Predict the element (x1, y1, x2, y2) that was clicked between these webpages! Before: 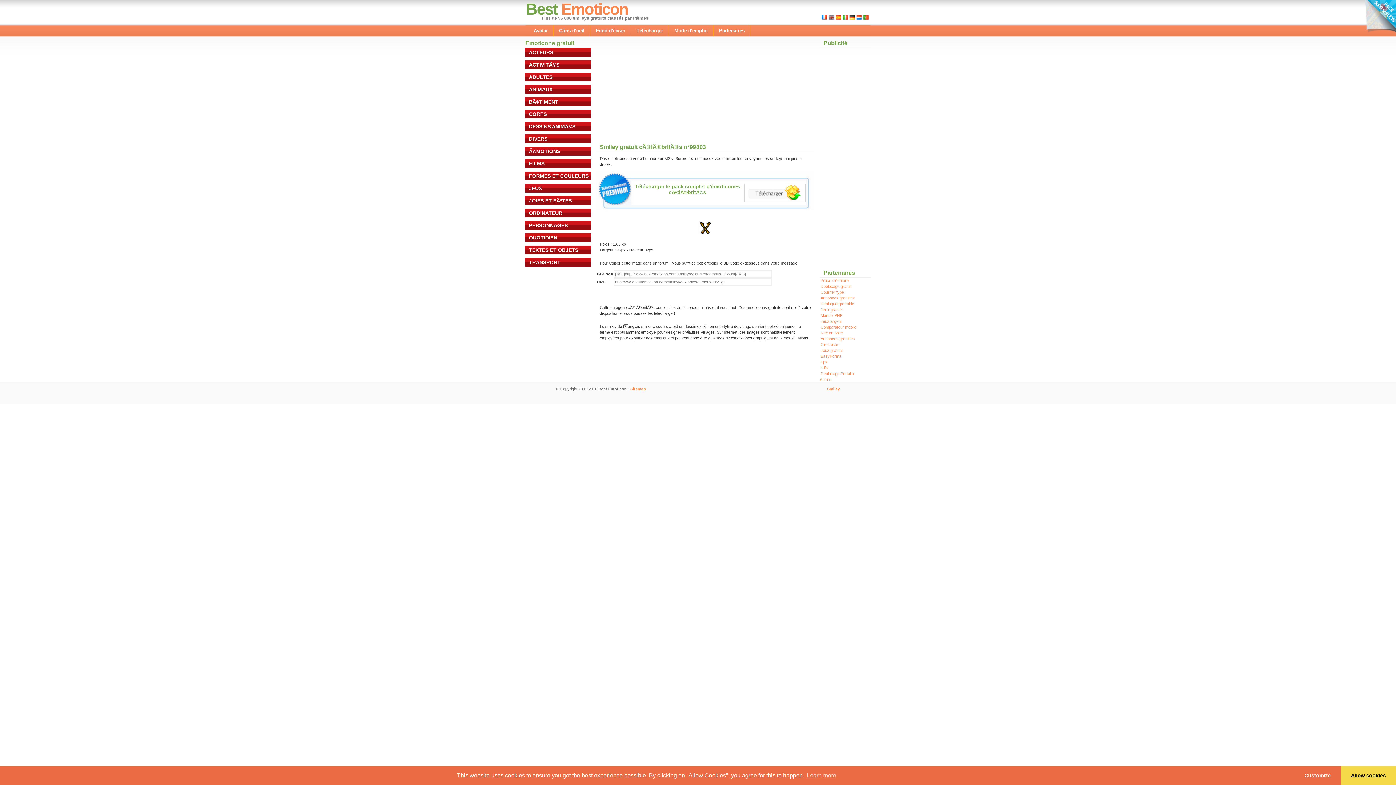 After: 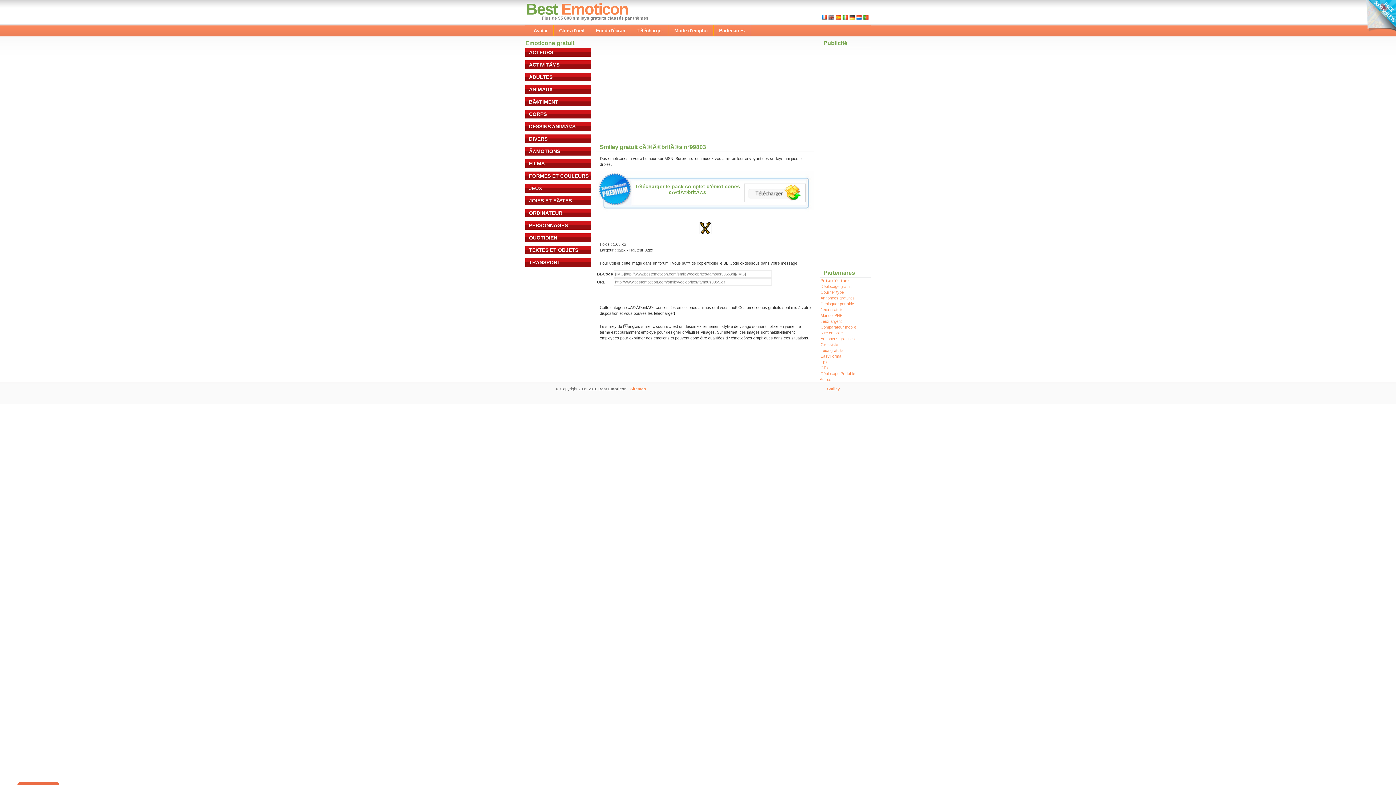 Action: bbox: (1341, 766, 1396, 785) label: allow cookies